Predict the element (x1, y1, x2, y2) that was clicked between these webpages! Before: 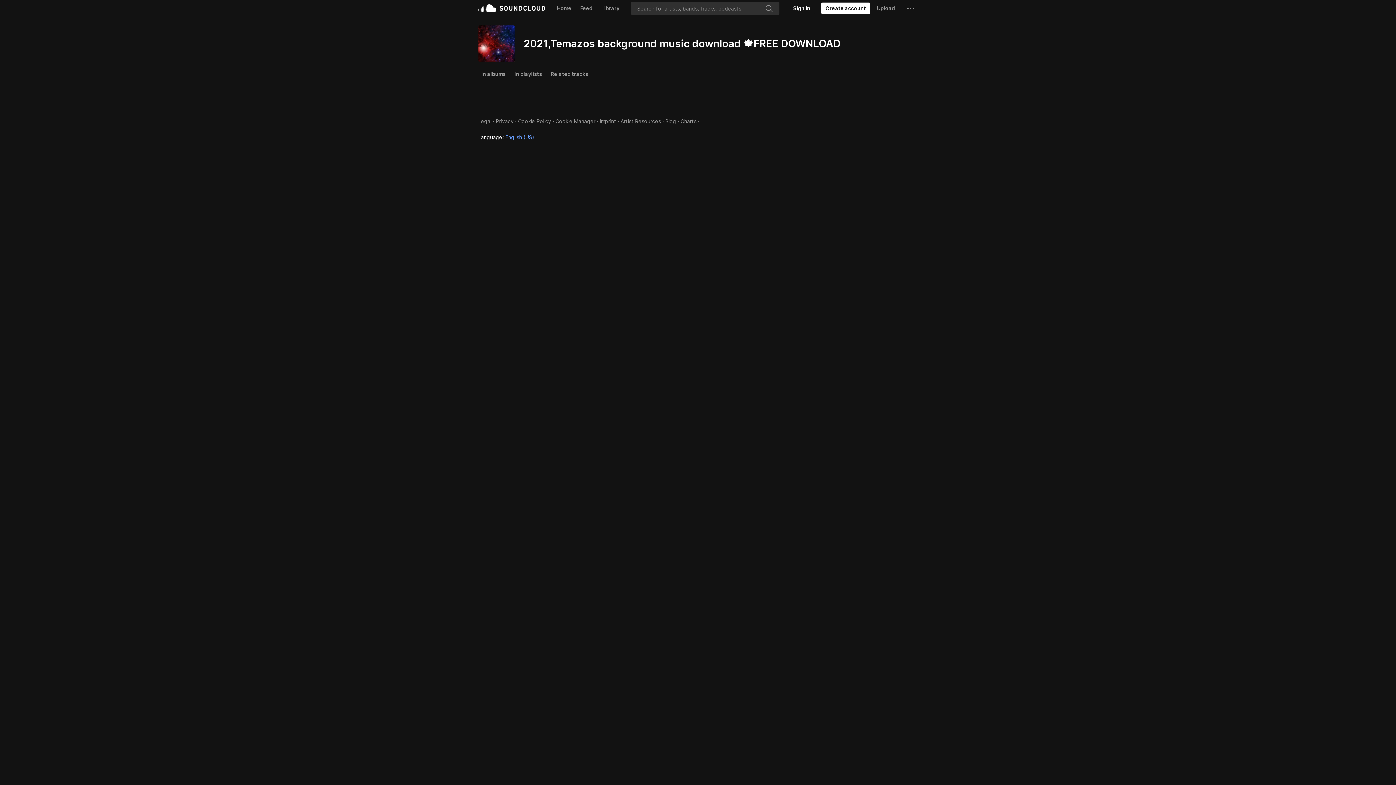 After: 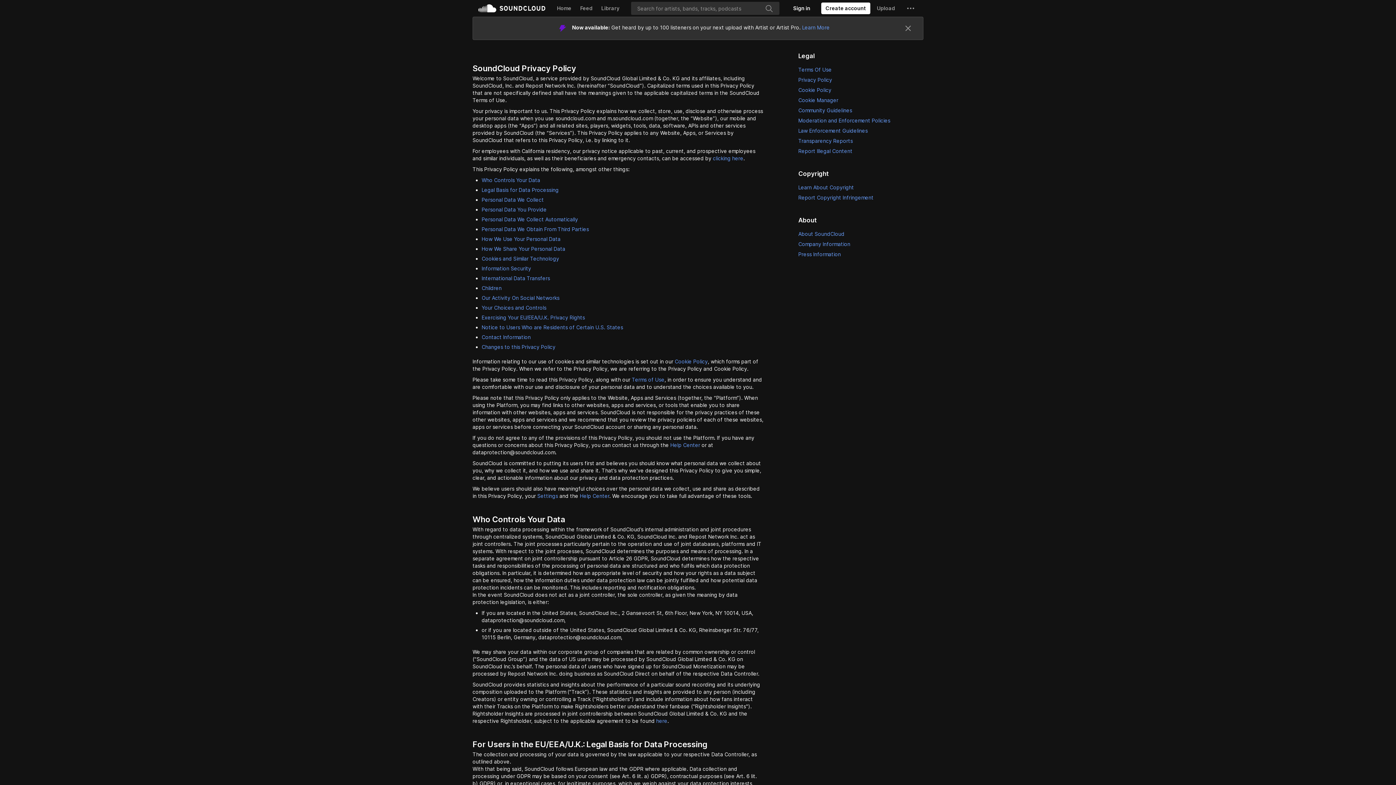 Action: label: Privacy bbox: (496, 94, 513, 101)